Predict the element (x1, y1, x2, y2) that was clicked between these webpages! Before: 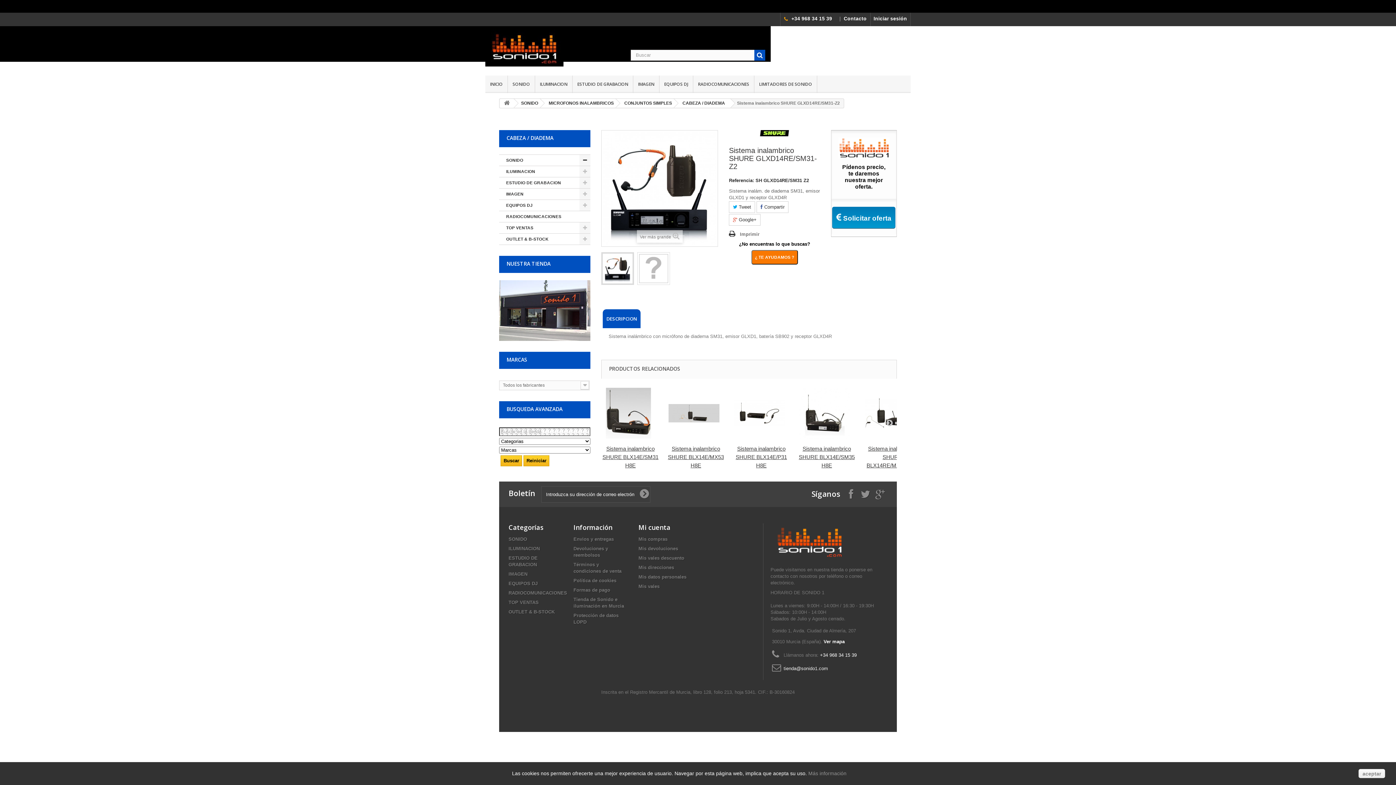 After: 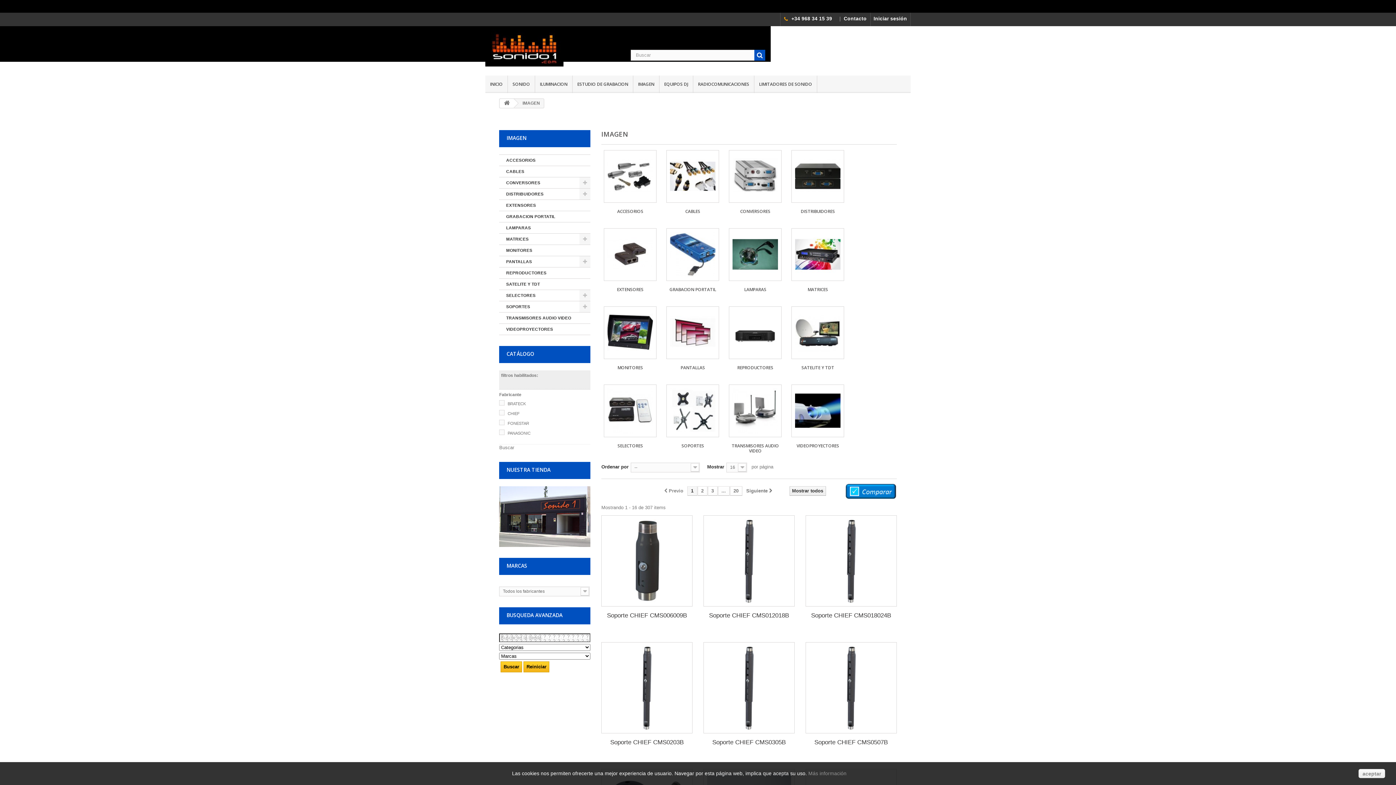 Action: bbox: (633, 75, 659, 93) label: IMAGEN